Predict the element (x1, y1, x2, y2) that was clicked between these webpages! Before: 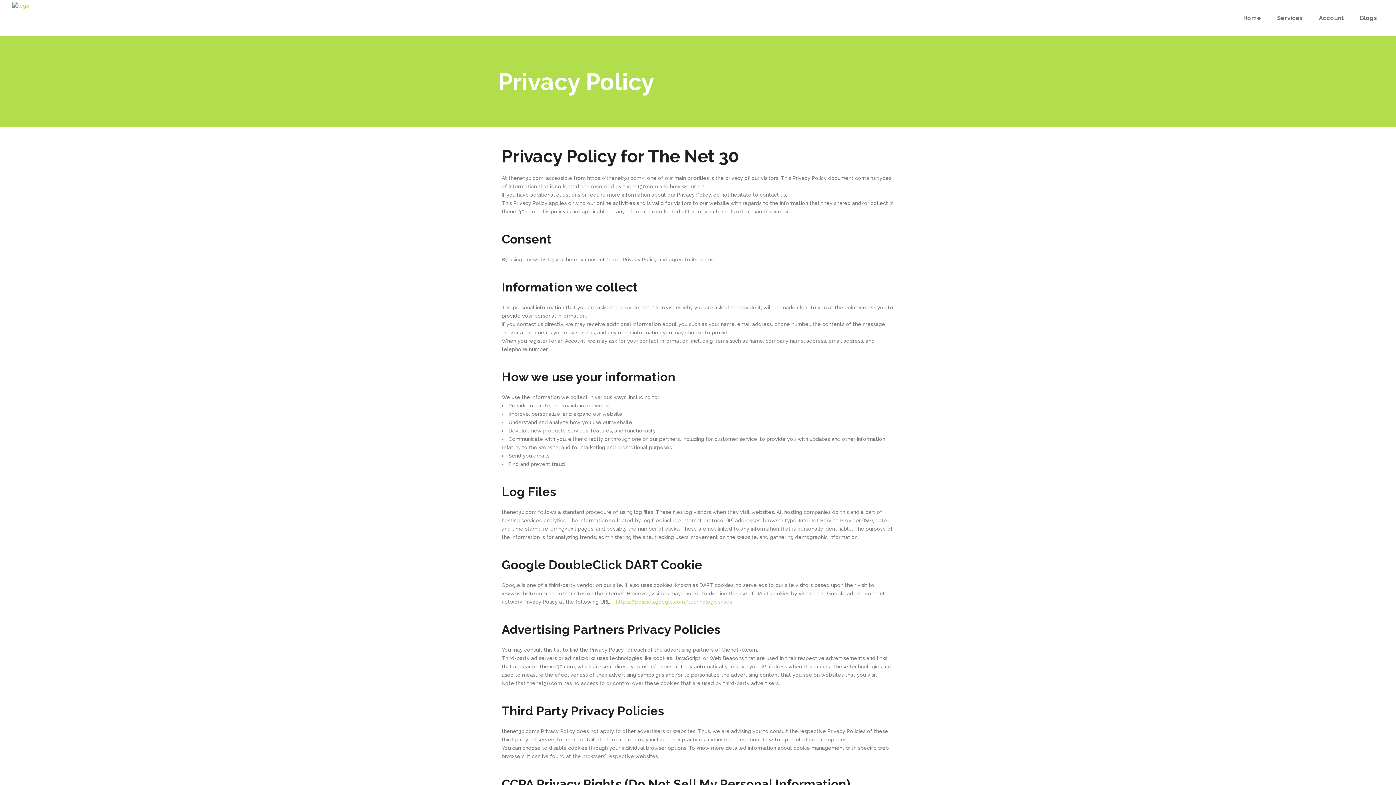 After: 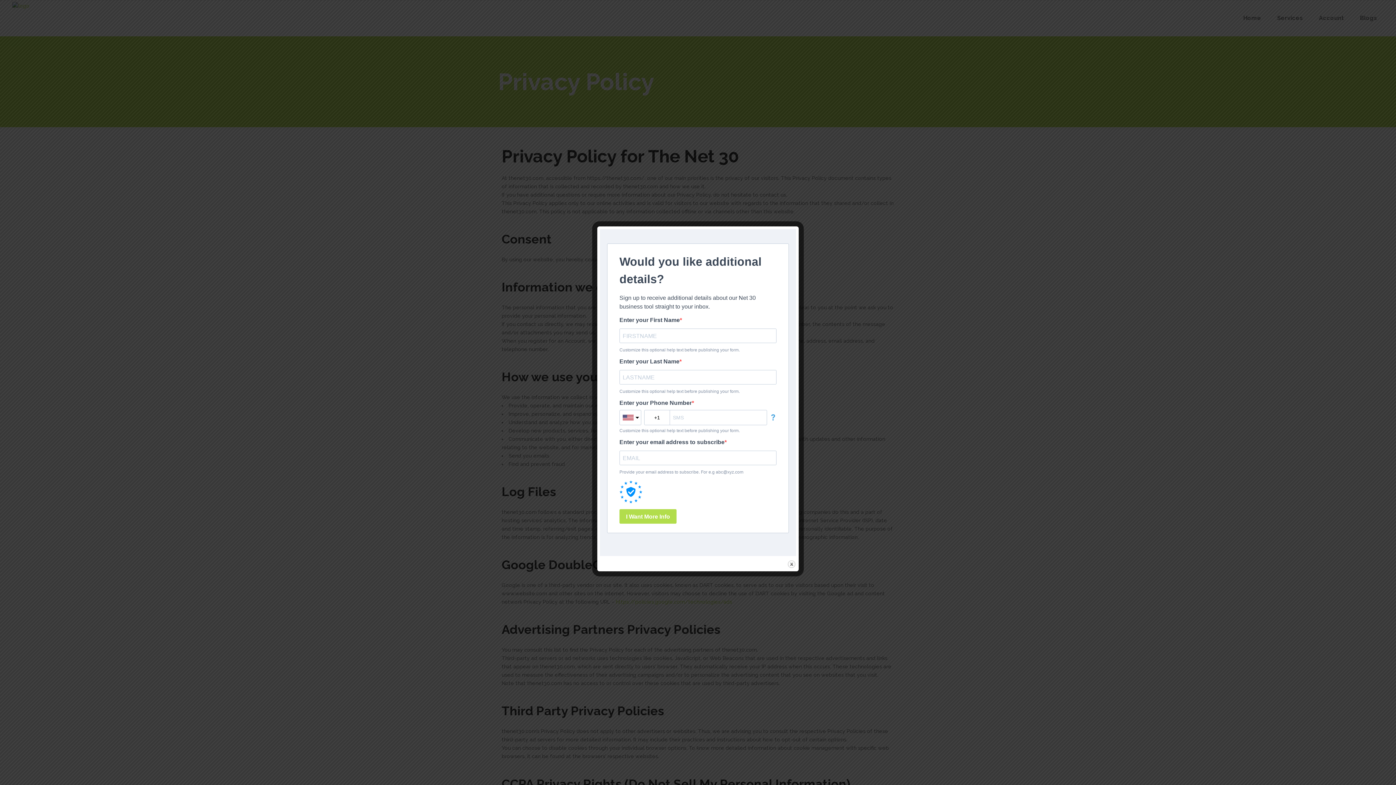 Action: bbox: (1270, 0, 1310, 36) label: Services